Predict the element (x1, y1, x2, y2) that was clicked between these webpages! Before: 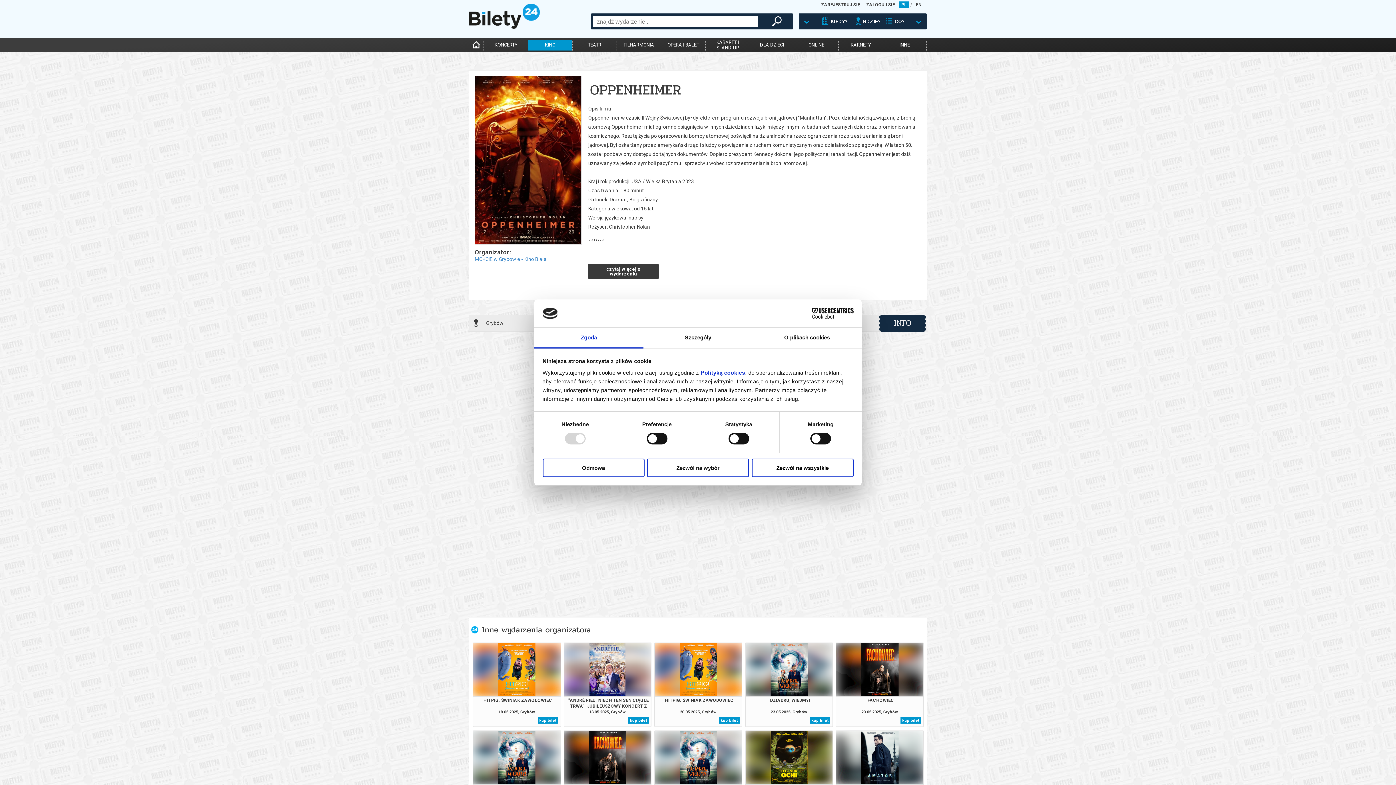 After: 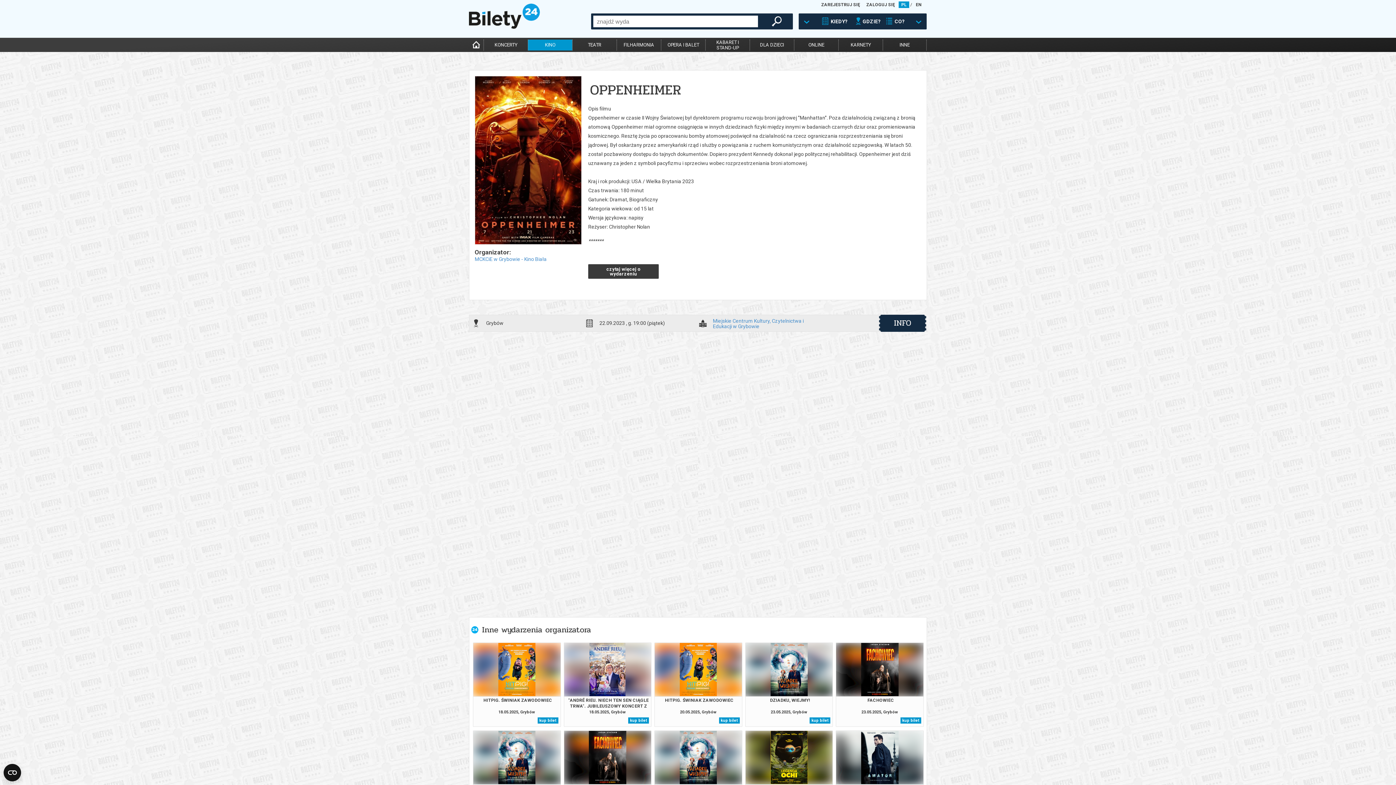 Action: bbox: (751, 458, 853, 477) label: Zezwól na wszystkie